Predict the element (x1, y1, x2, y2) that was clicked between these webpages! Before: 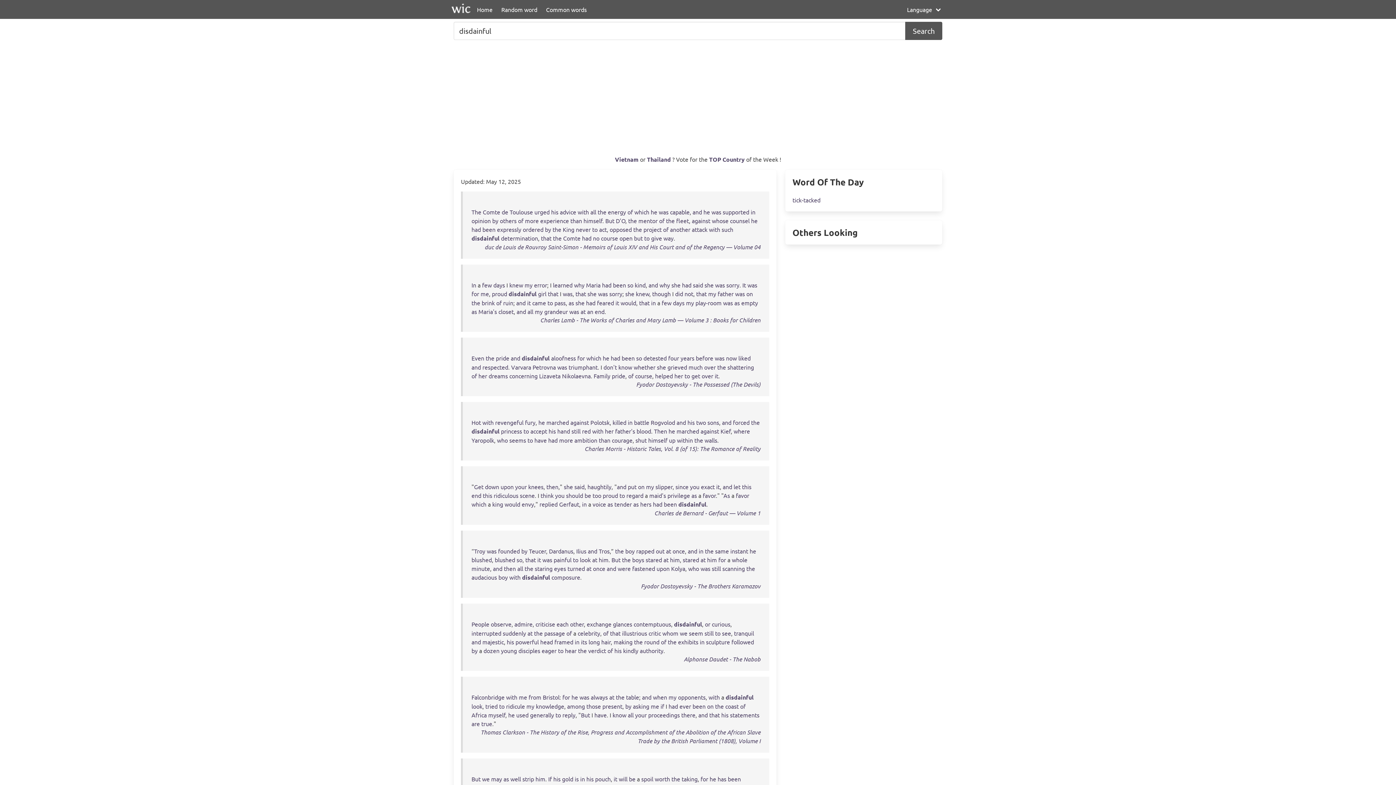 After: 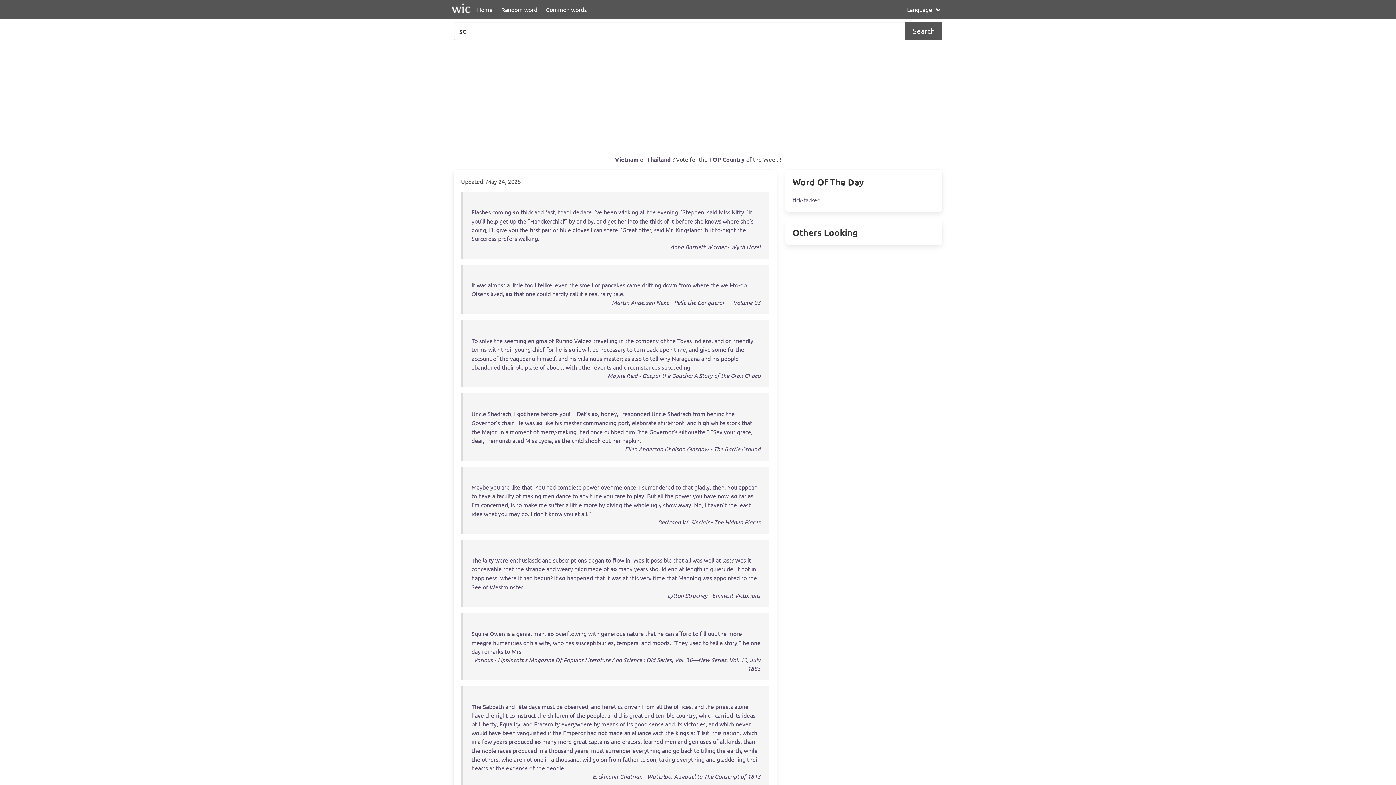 Action: label: so bbox: (516, 556, 522, 563)